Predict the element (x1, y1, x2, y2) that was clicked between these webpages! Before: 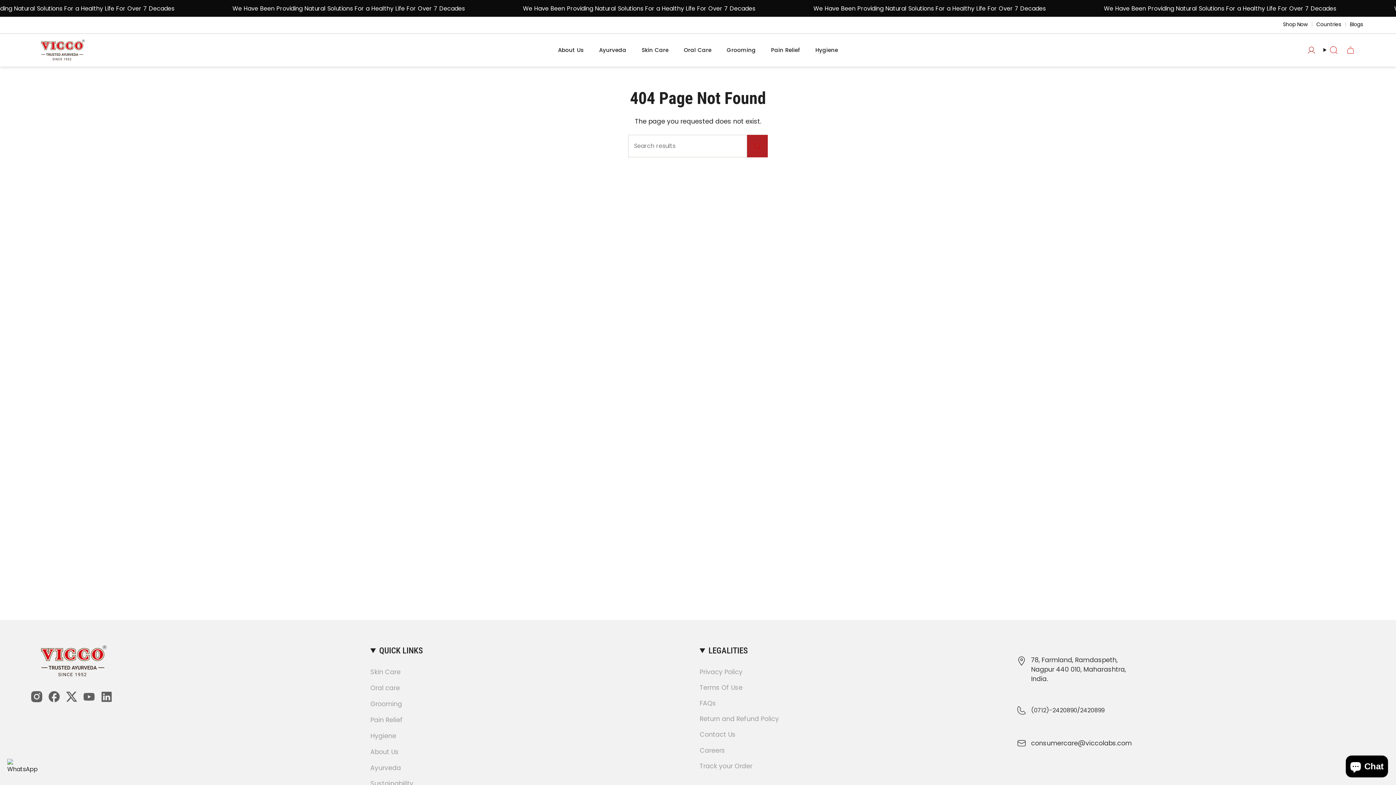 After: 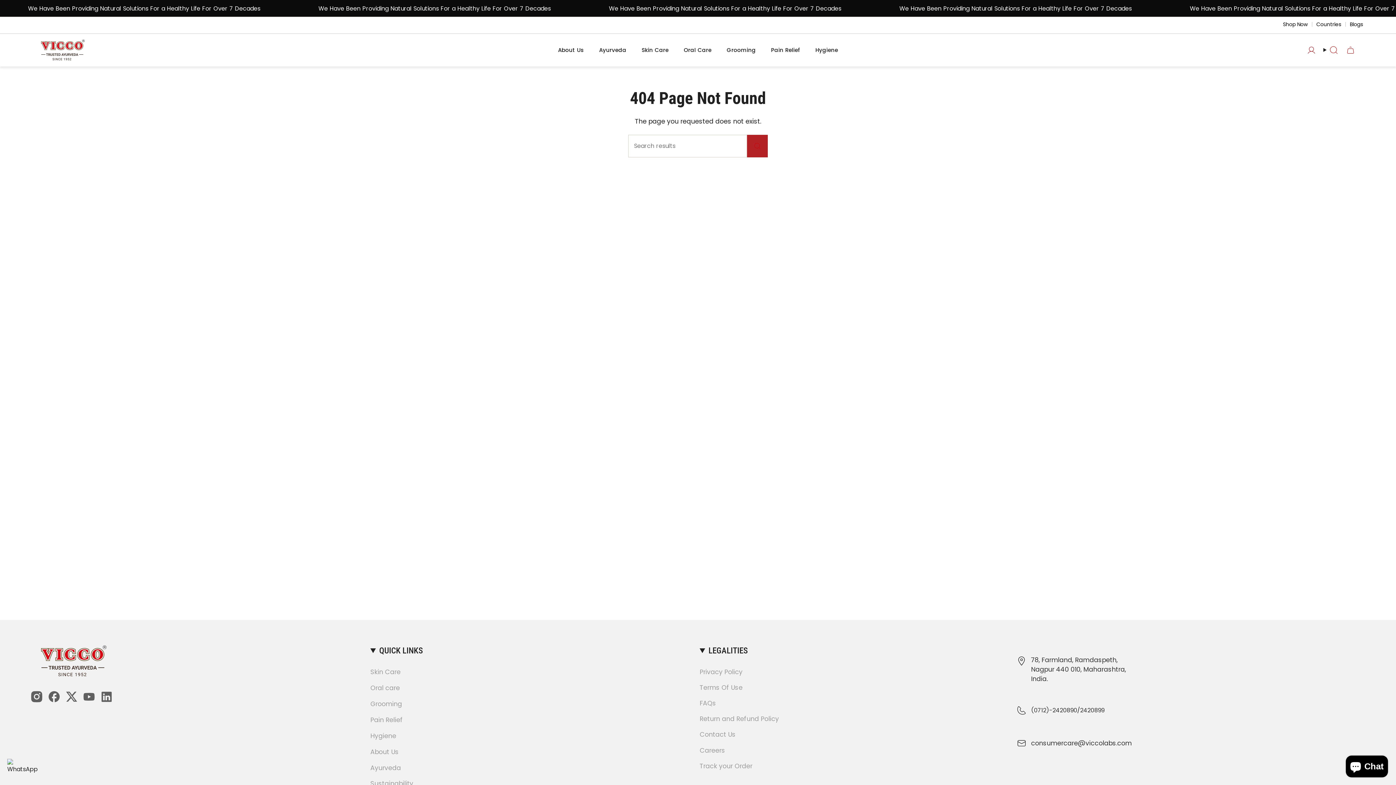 Action: bbox: (30, 695, 42, 705) label: Instagram